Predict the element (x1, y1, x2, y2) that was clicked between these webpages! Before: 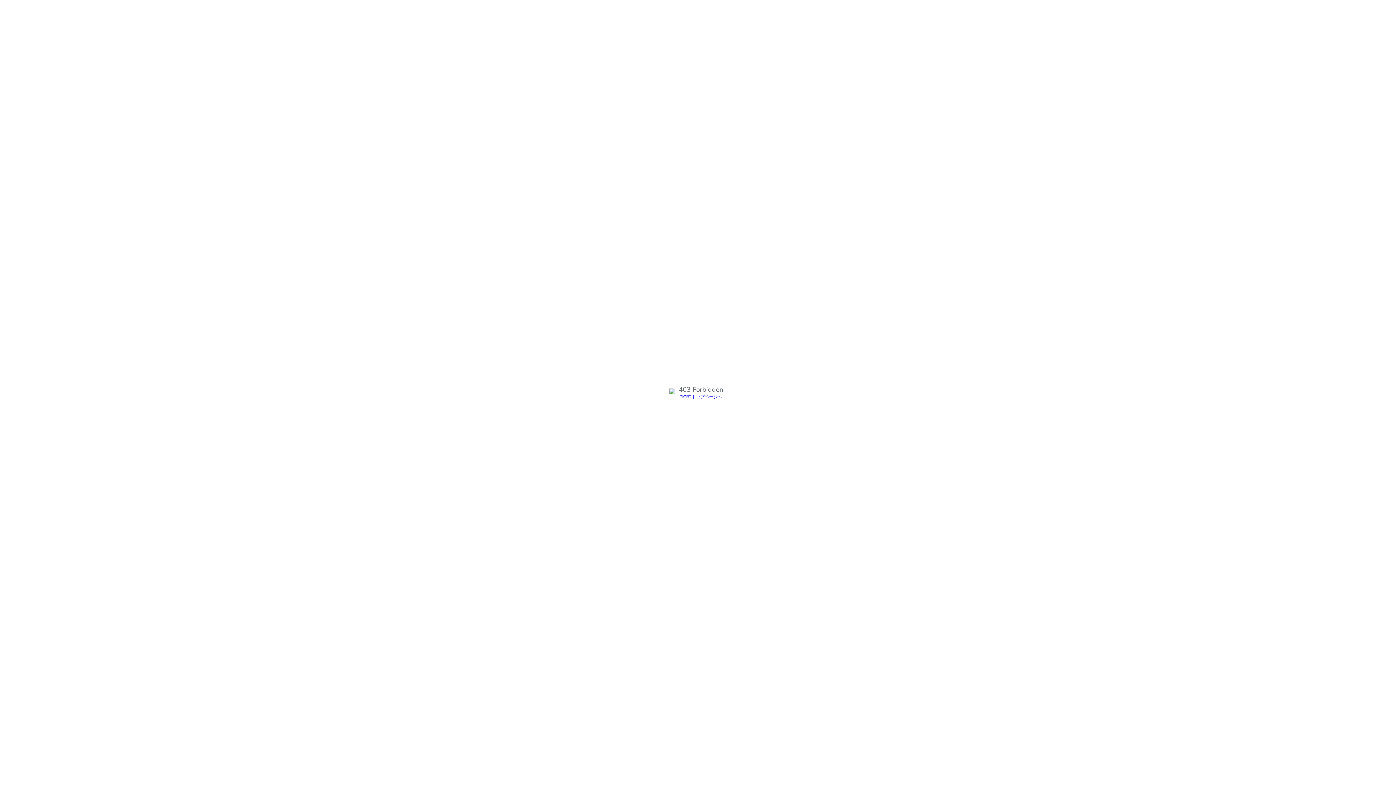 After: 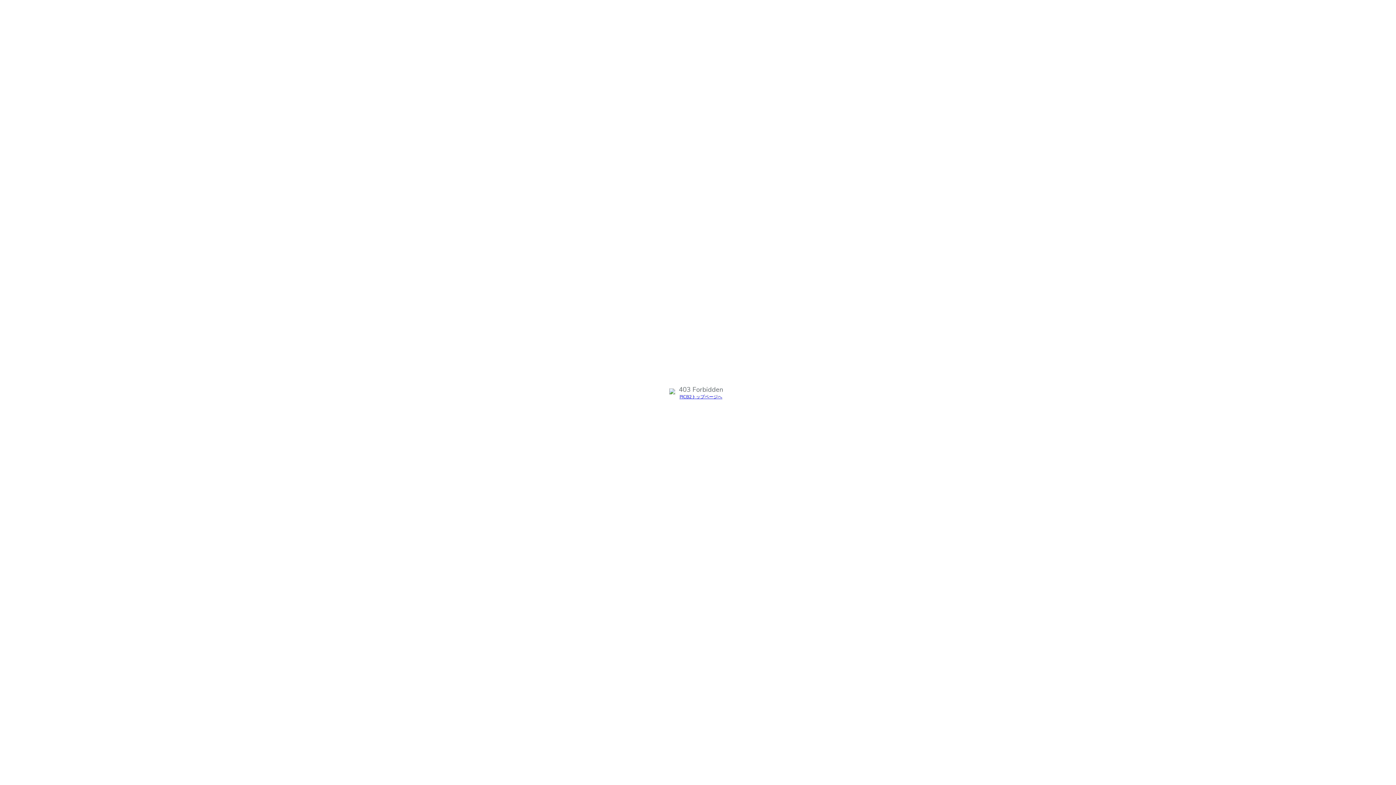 Action: label: PICB2トップページへ bbox: (679, 394, 722, 399)